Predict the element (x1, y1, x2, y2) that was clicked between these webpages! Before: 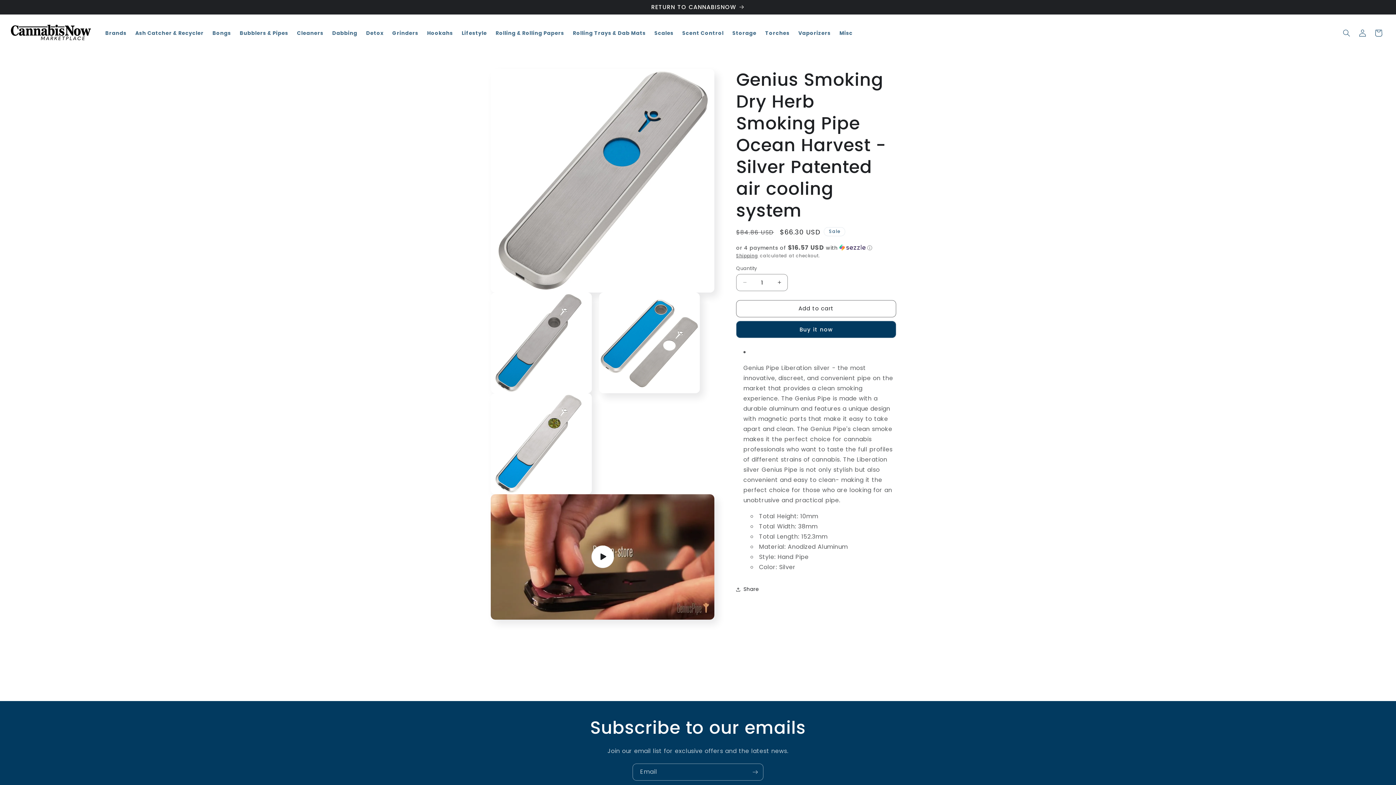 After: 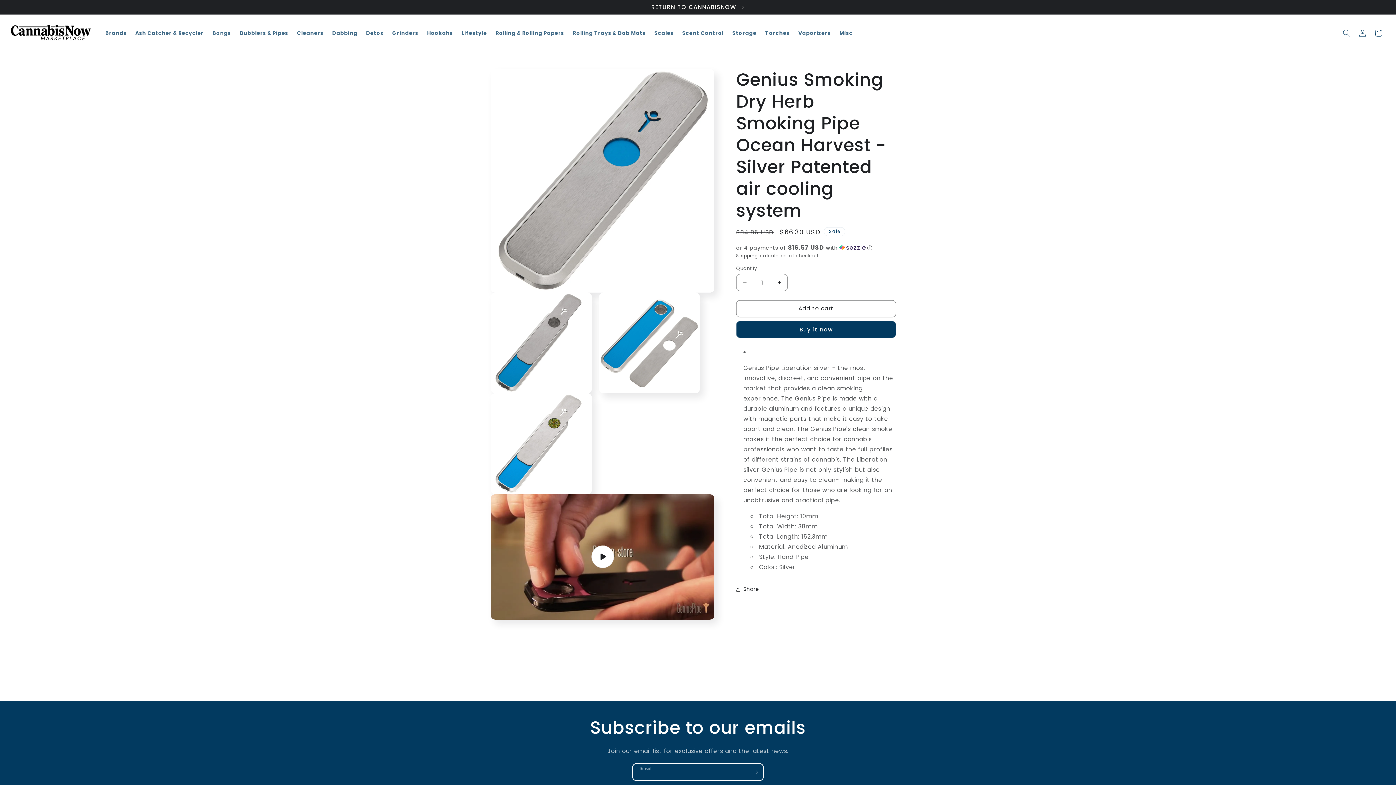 Action: bbox: (747, 764, 763, 781) label: Subscribe